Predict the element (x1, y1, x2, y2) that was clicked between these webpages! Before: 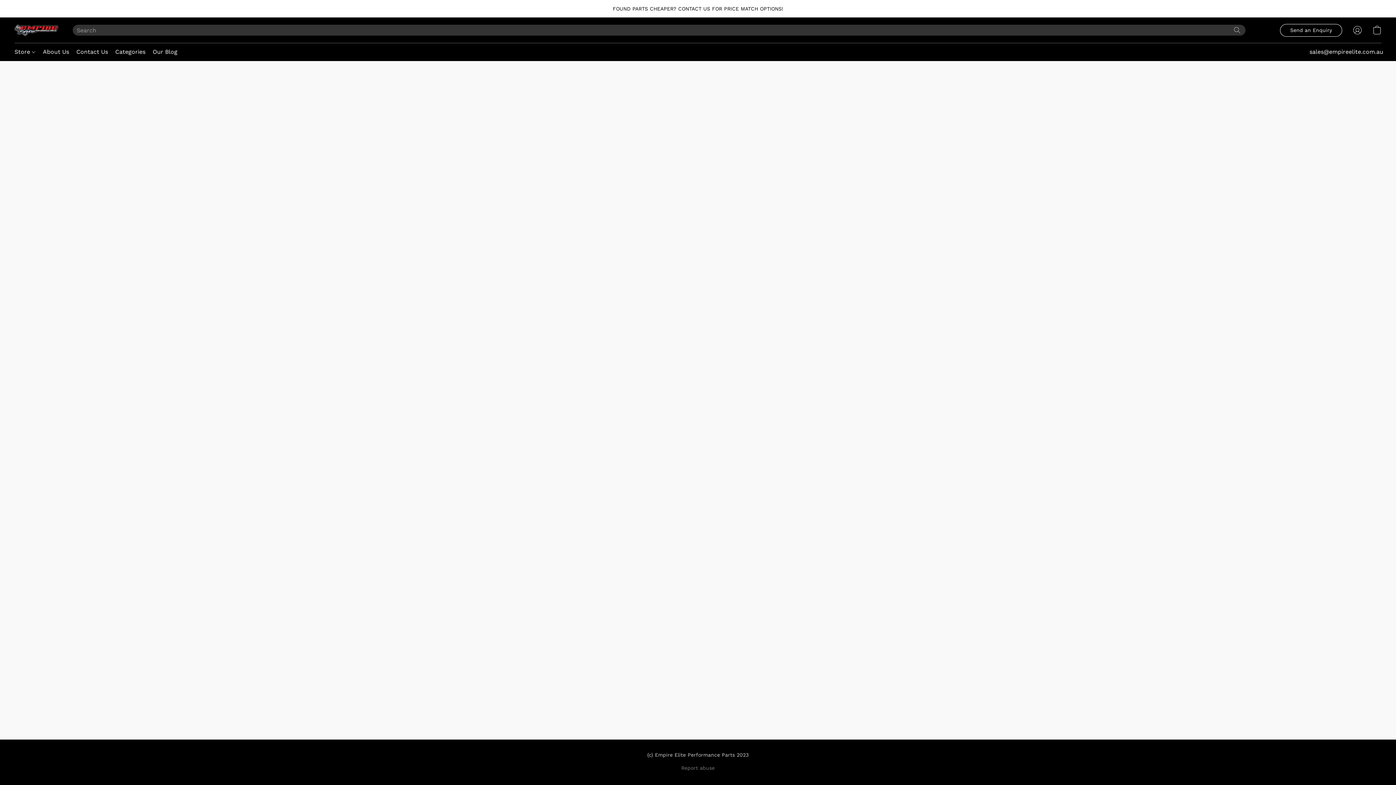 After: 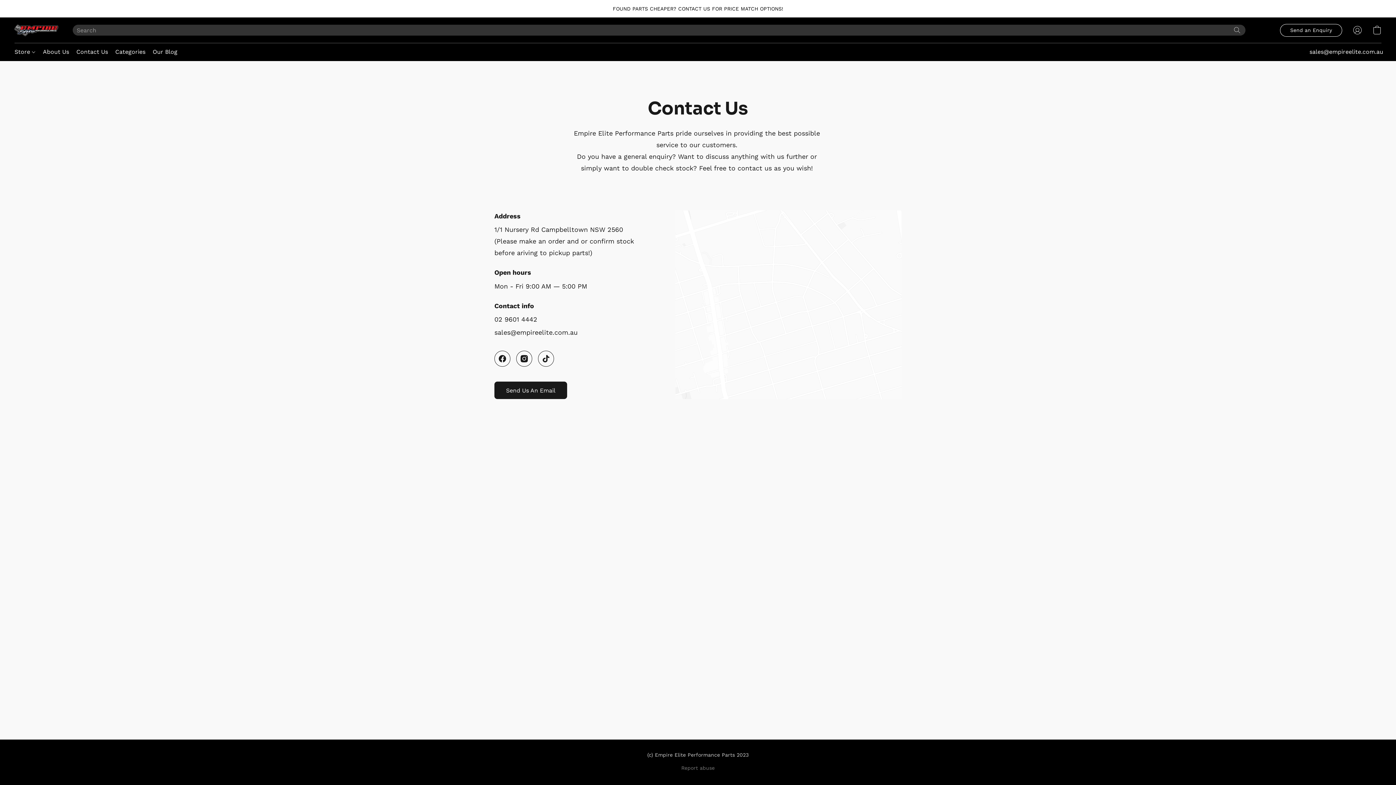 Action: bbox: (72, 45, 111, 58) label: Contact Us